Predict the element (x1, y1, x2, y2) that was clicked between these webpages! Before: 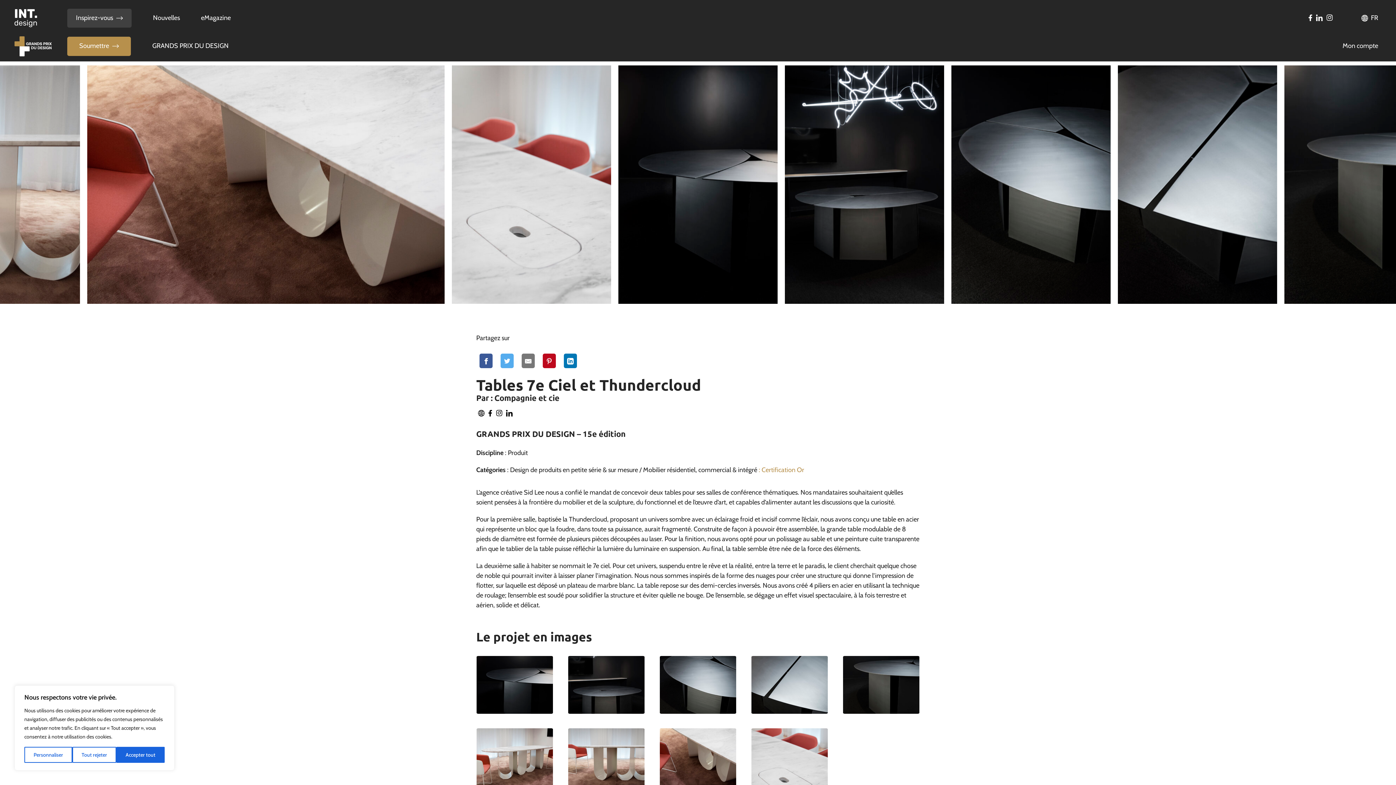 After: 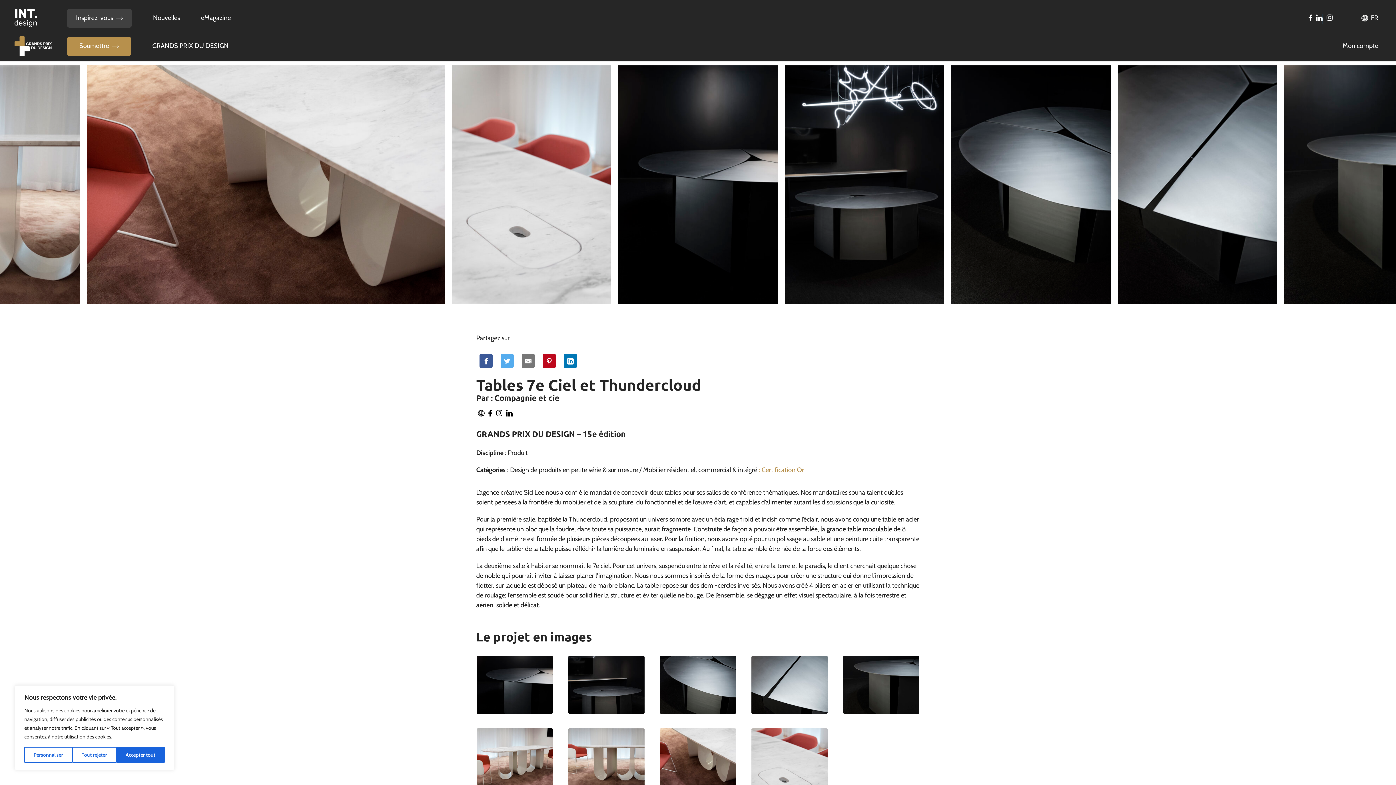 Action: bbox: (1316, 14, 1322, 24)